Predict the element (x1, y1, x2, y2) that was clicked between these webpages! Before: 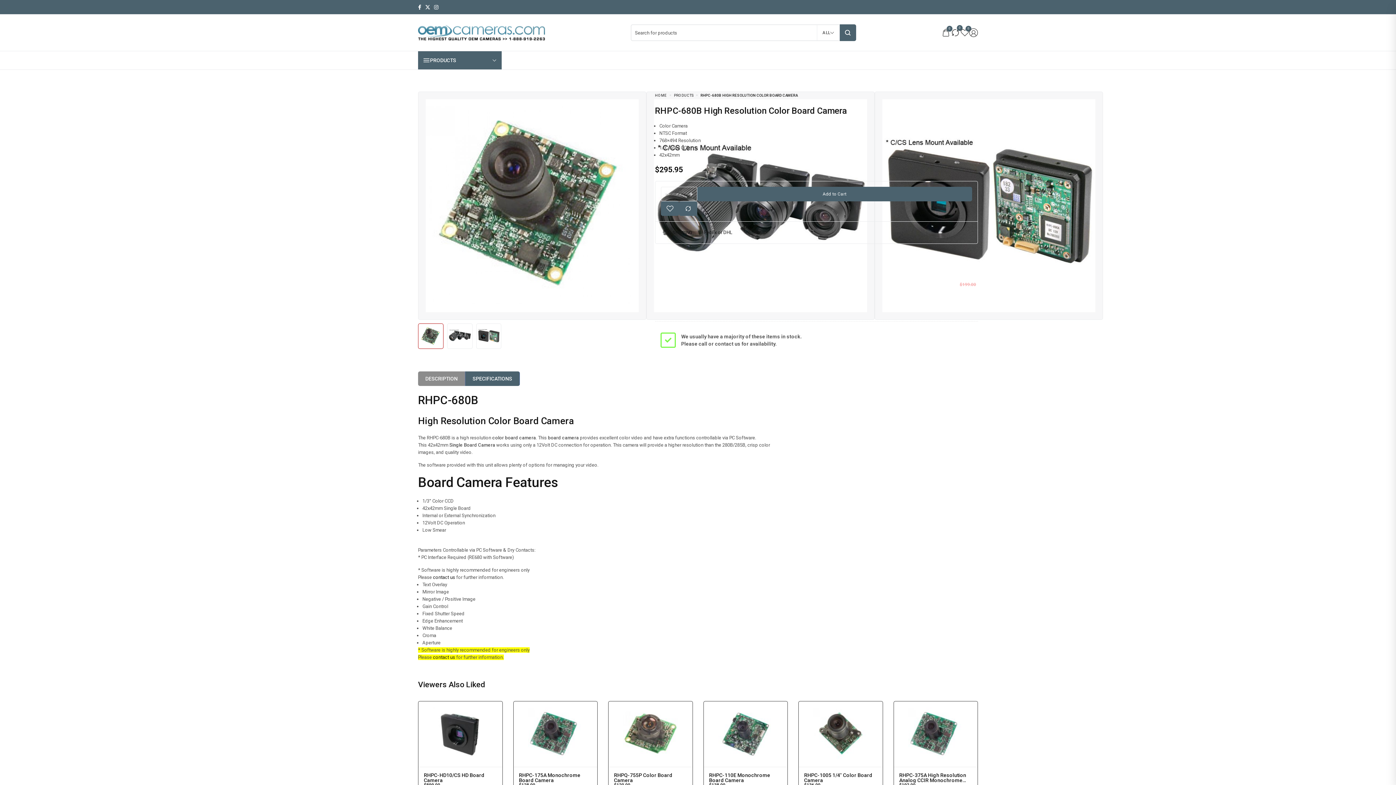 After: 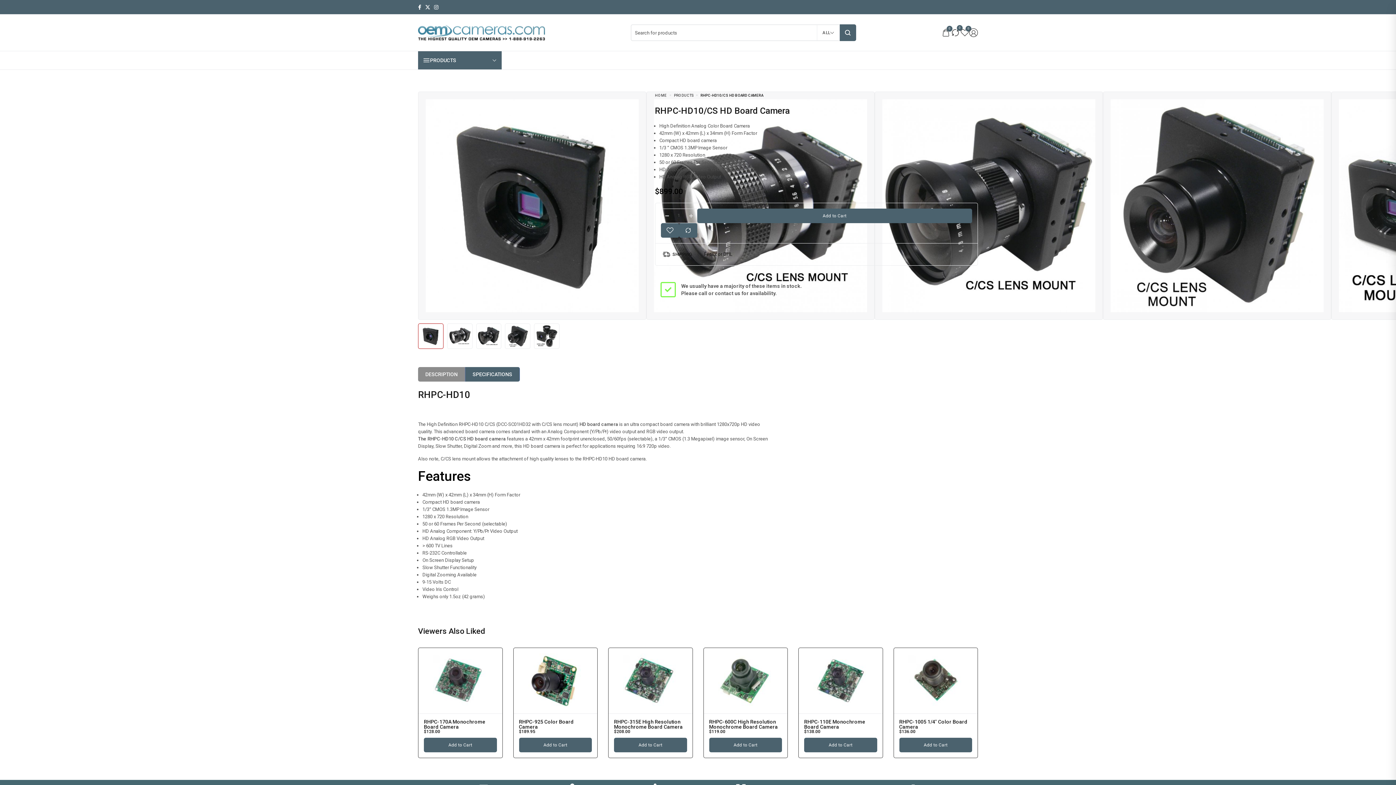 Action: label: RHPC-HD10/CS HD Board Camera bbox: (424, 772, 484, 783)